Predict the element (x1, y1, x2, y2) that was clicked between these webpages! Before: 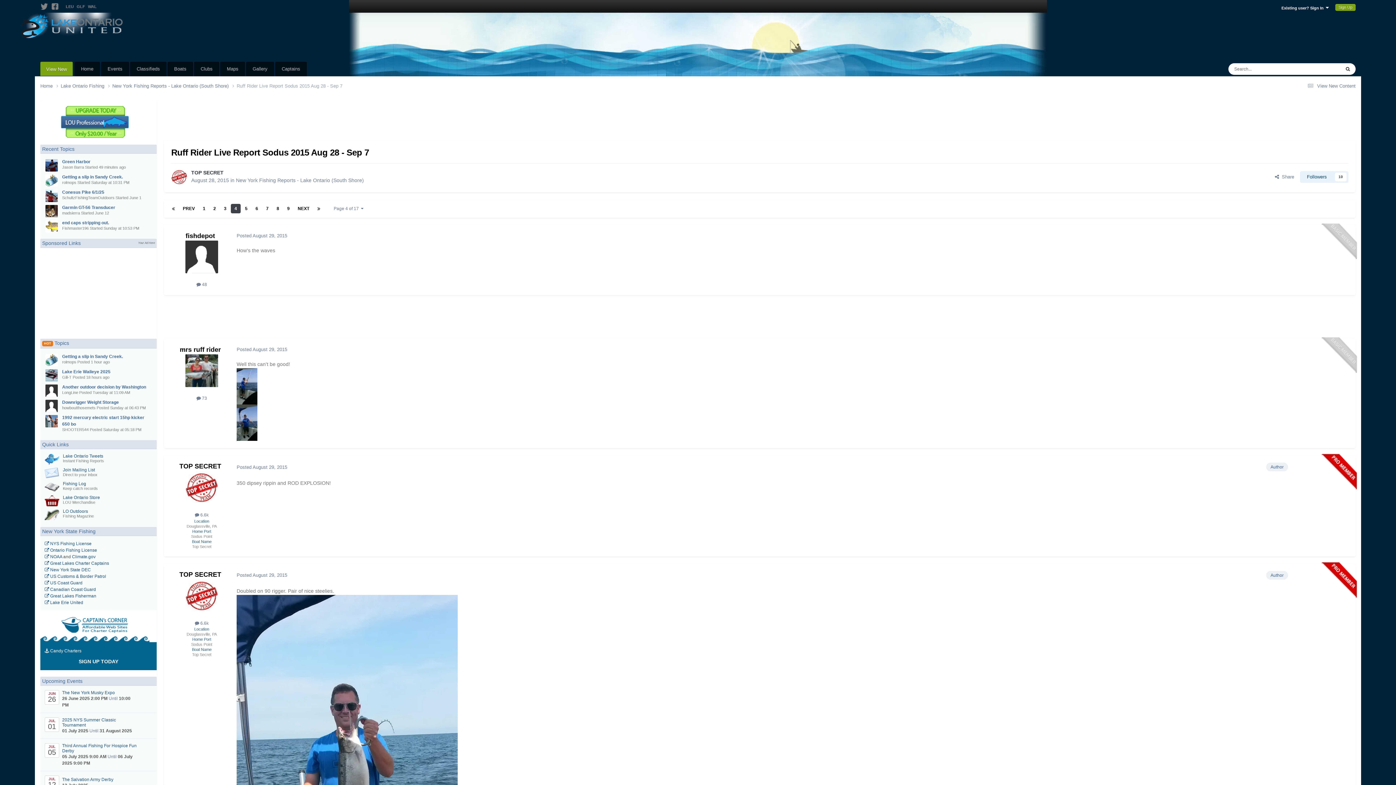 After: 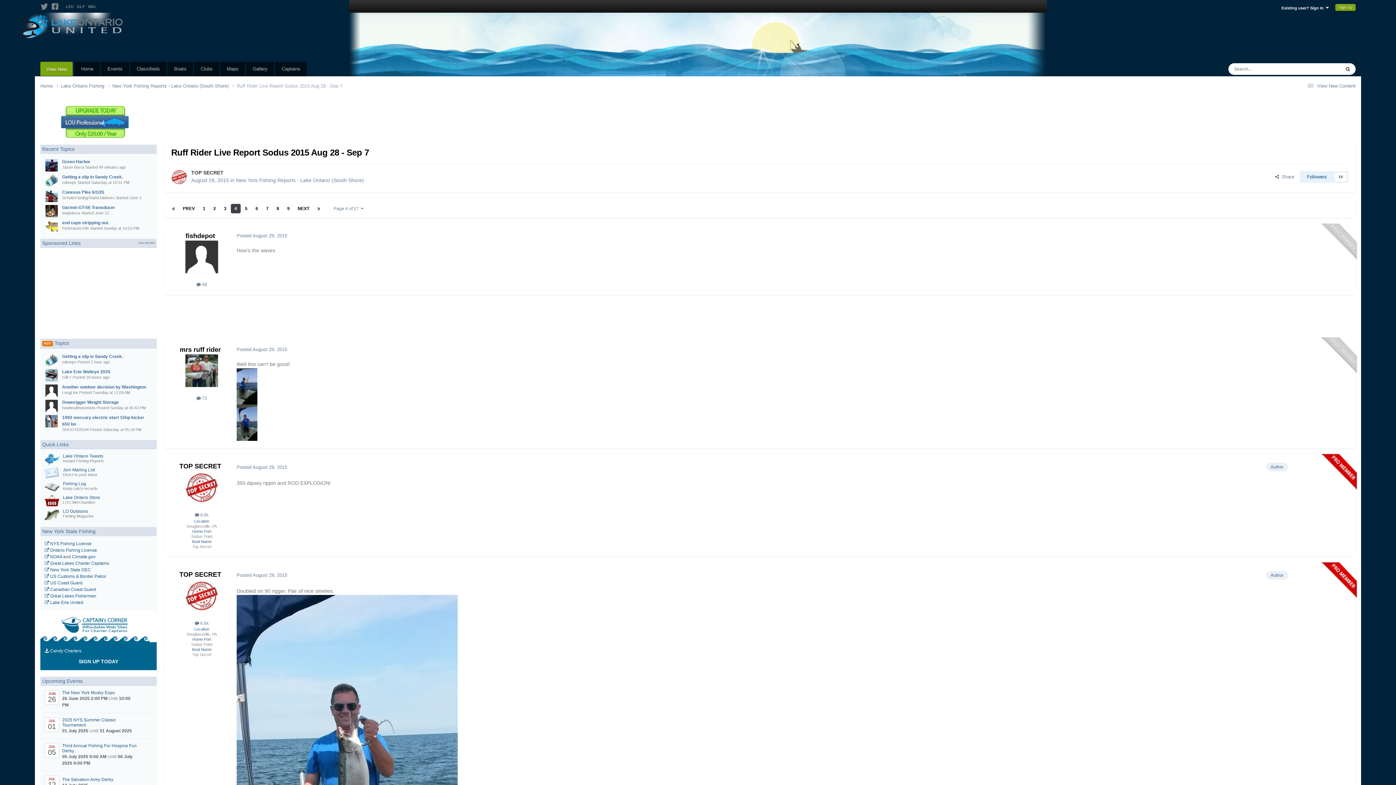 Action: bbox: (40, 3, 48, 8)